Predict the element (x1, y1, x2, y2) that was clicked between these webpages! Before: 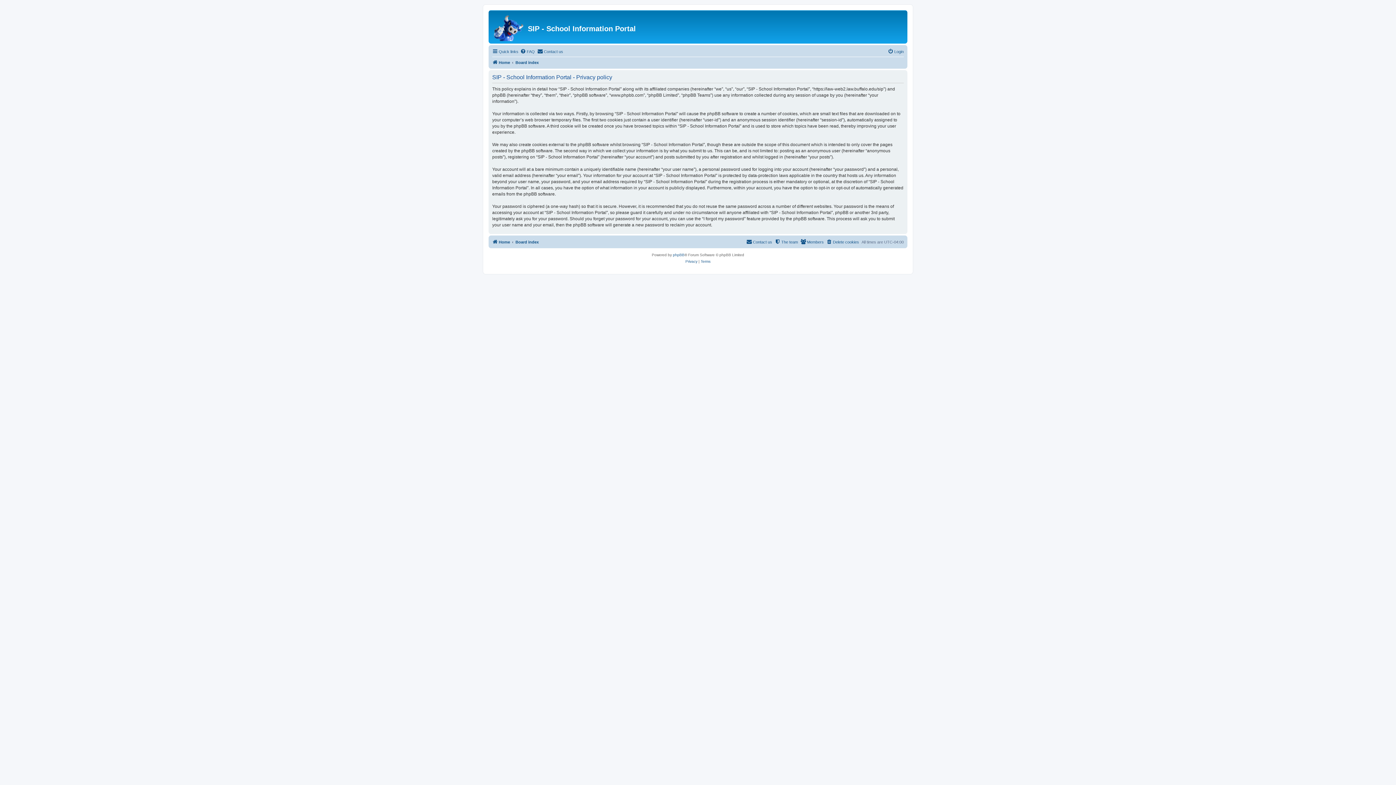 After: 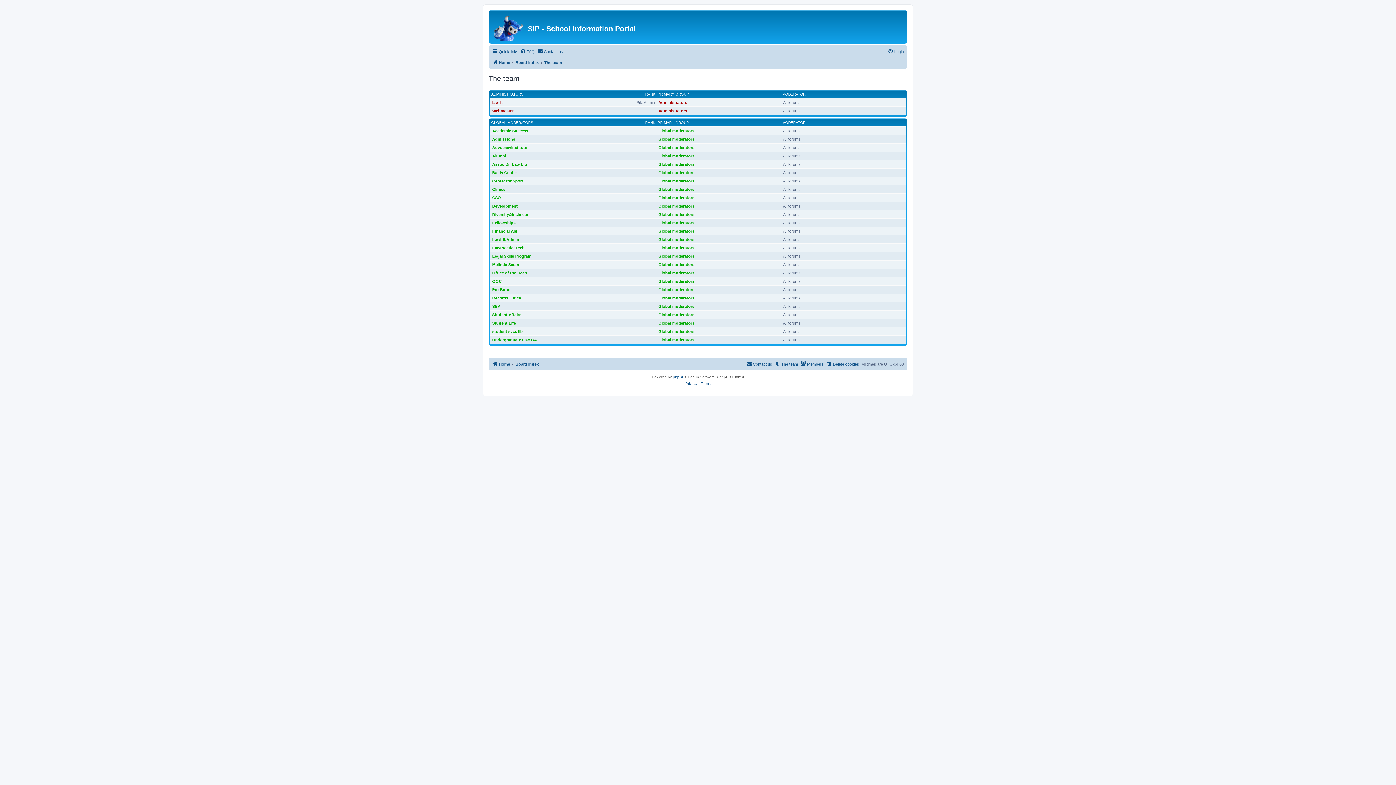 Action: bbox: (774, 237, 798, 246) label: The team